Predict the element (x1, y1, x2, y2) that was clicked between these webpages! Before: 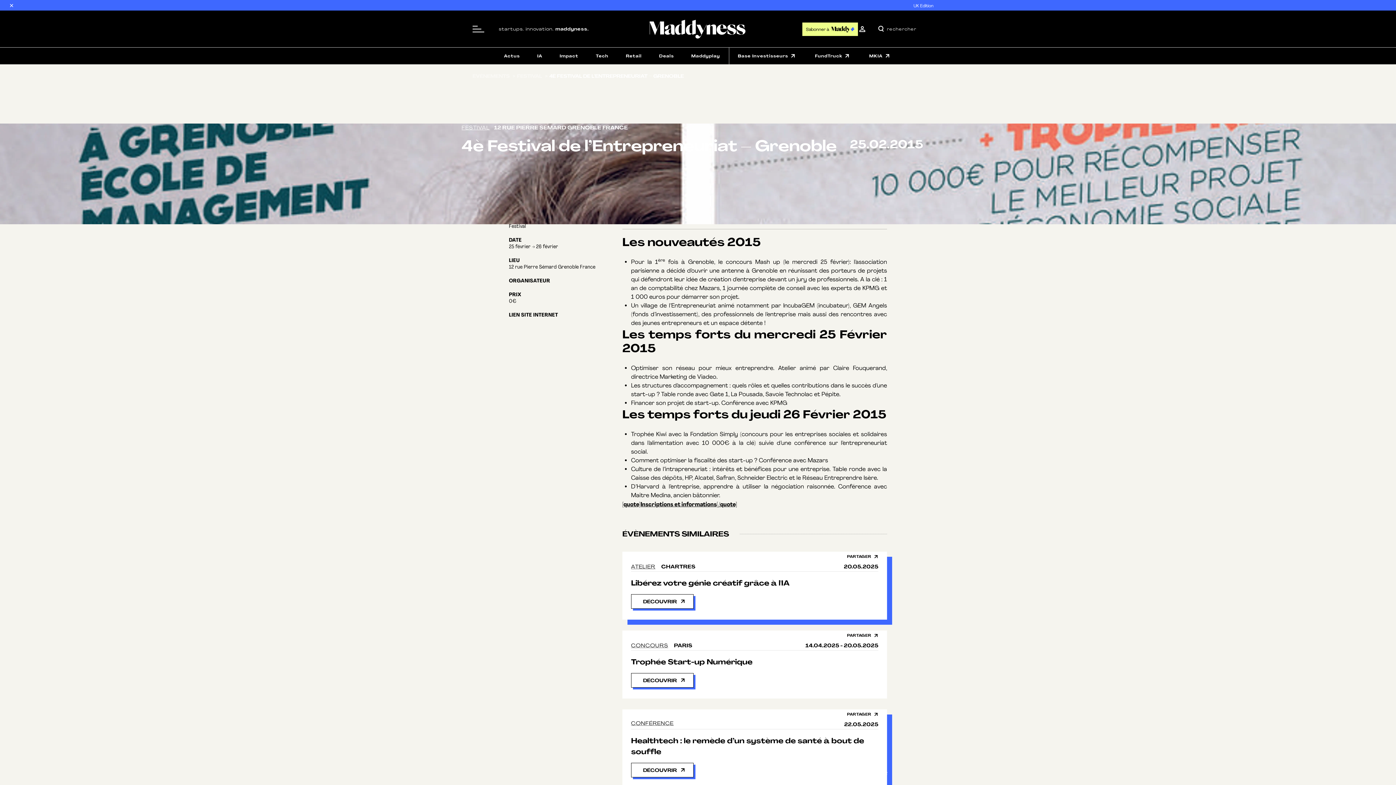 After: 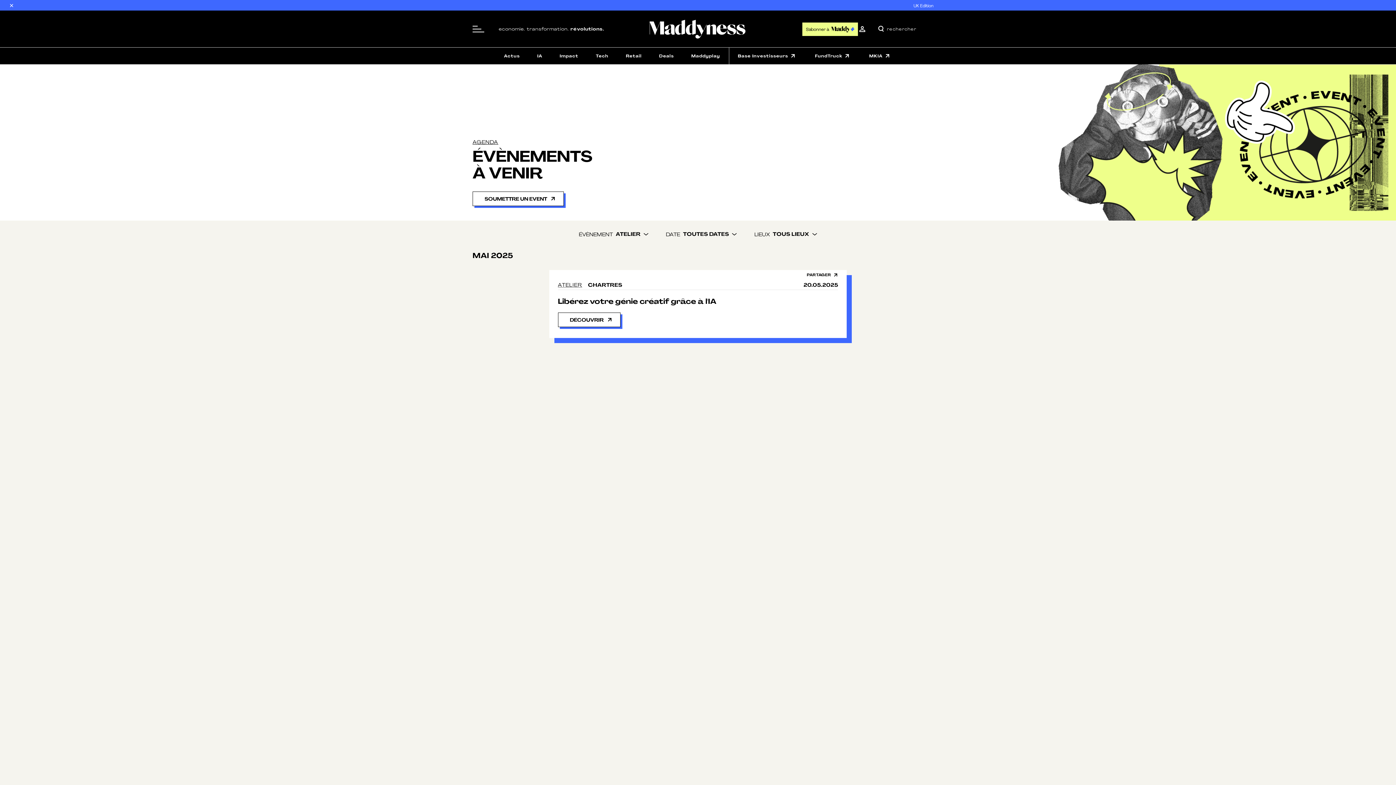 Action: bbox: (631, 564, 655, 569) label: ATELIER